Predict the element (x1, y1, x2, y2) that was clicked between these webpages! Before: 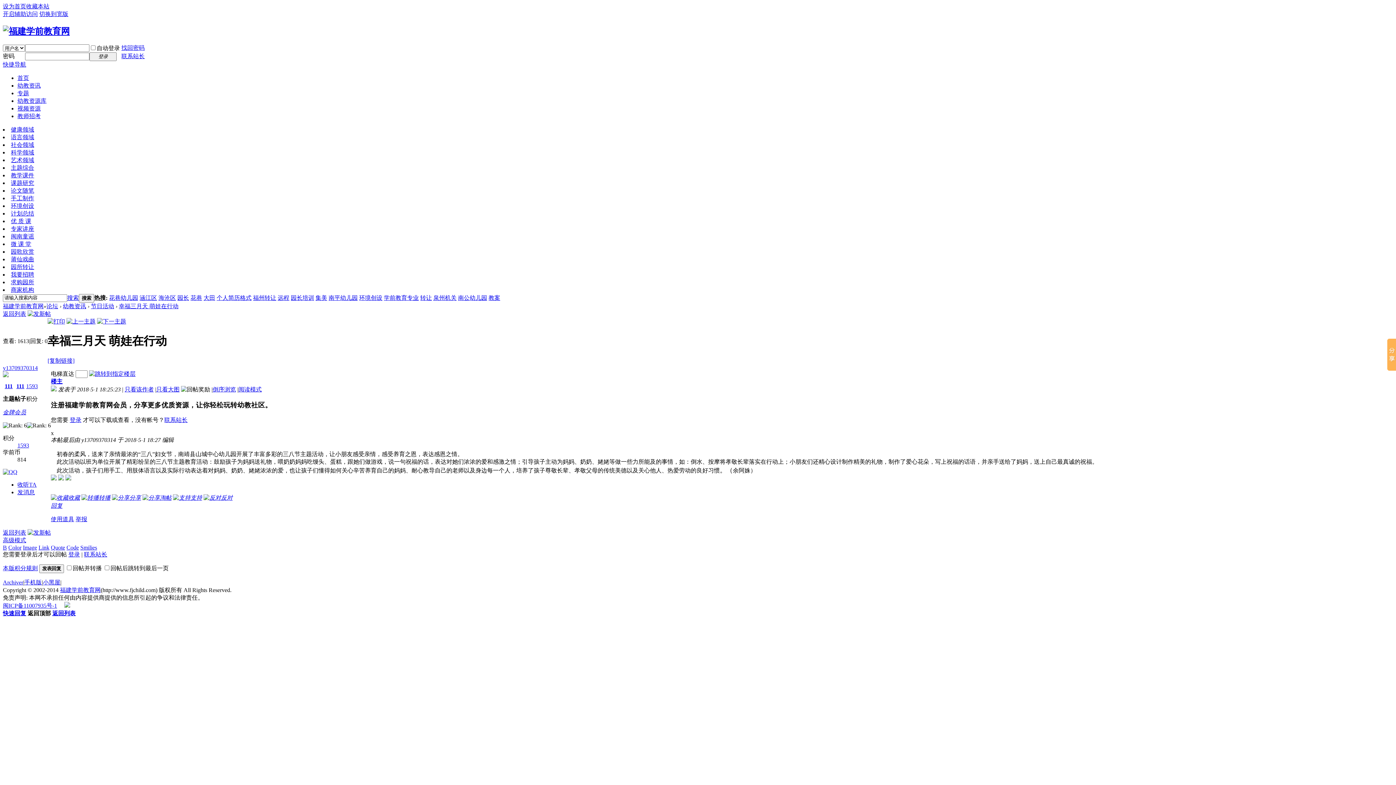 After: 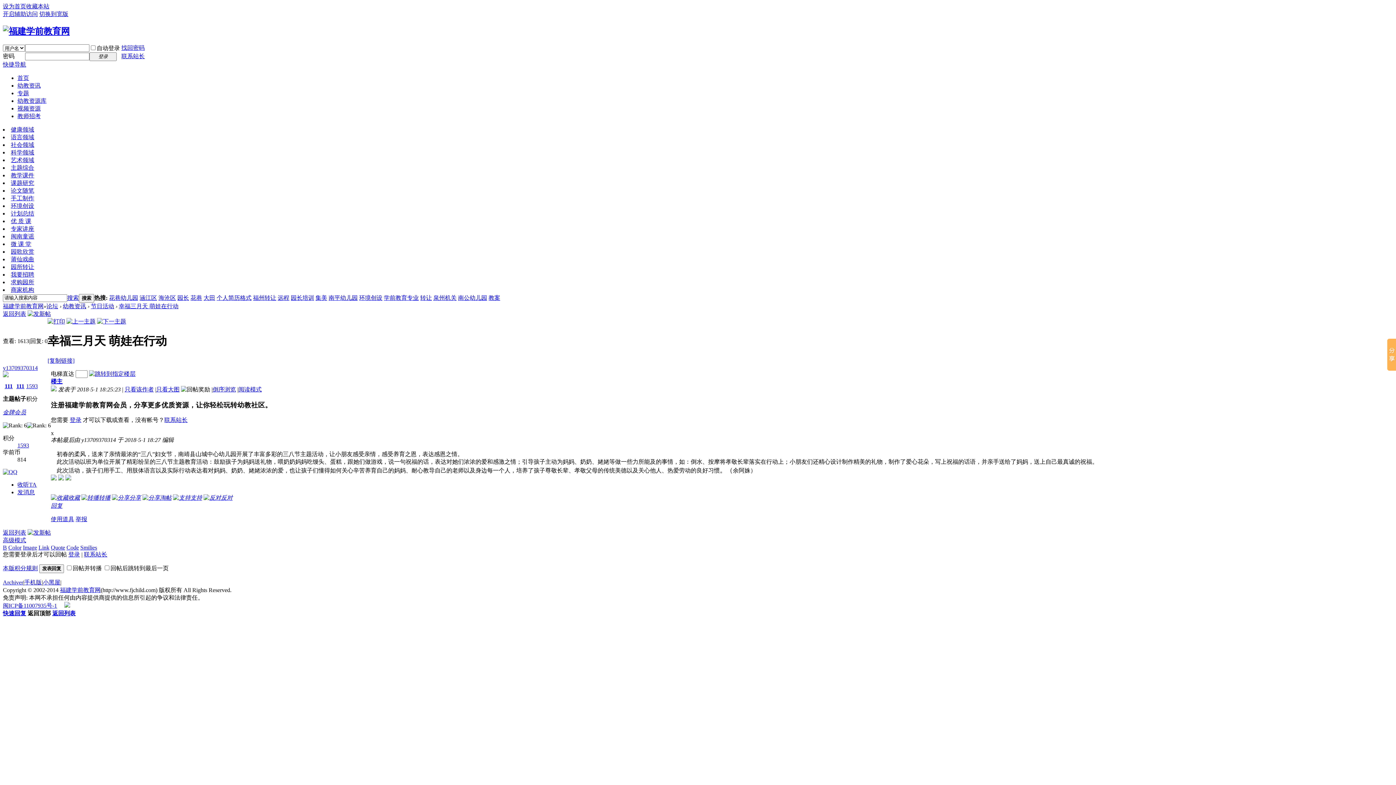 Action: label: 涵江区 bbox: (139, 294, 157, 301)